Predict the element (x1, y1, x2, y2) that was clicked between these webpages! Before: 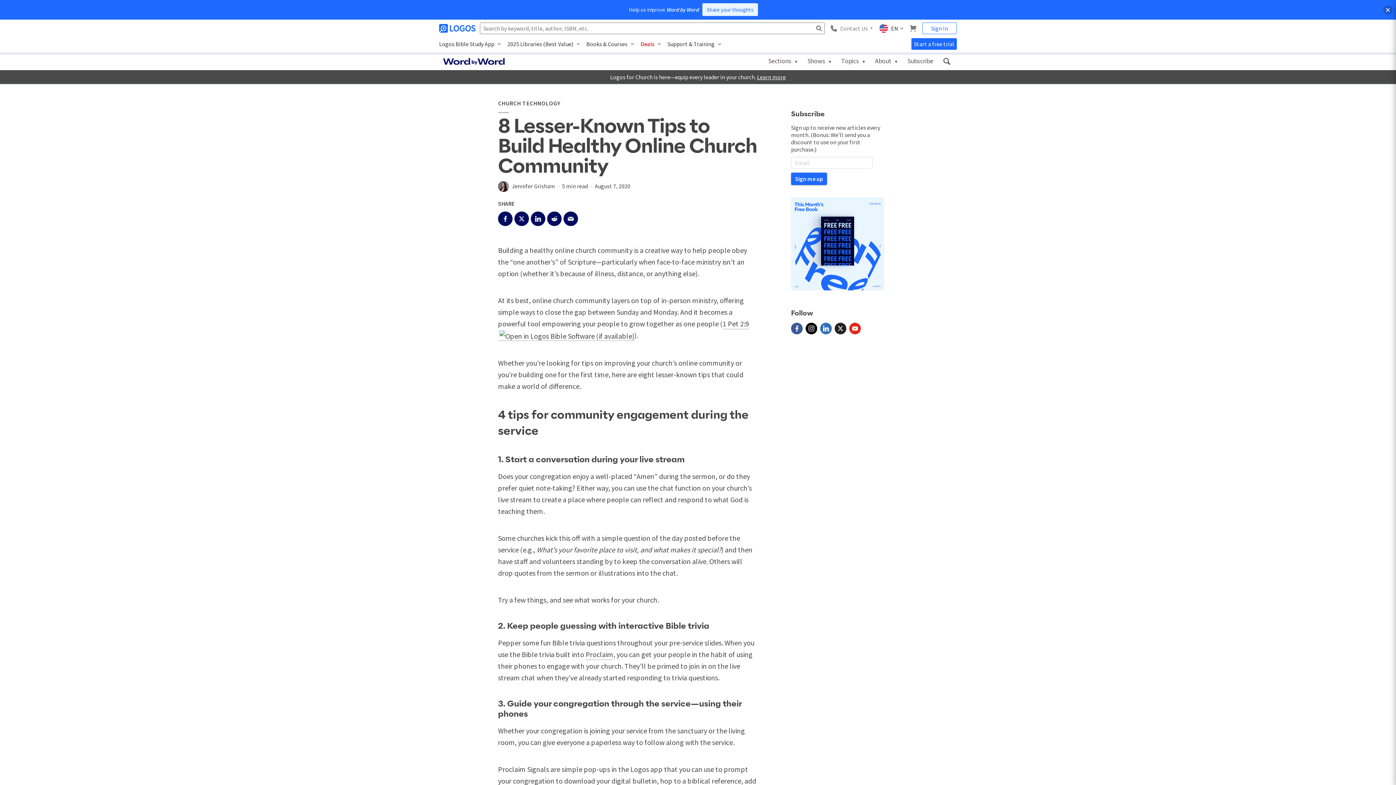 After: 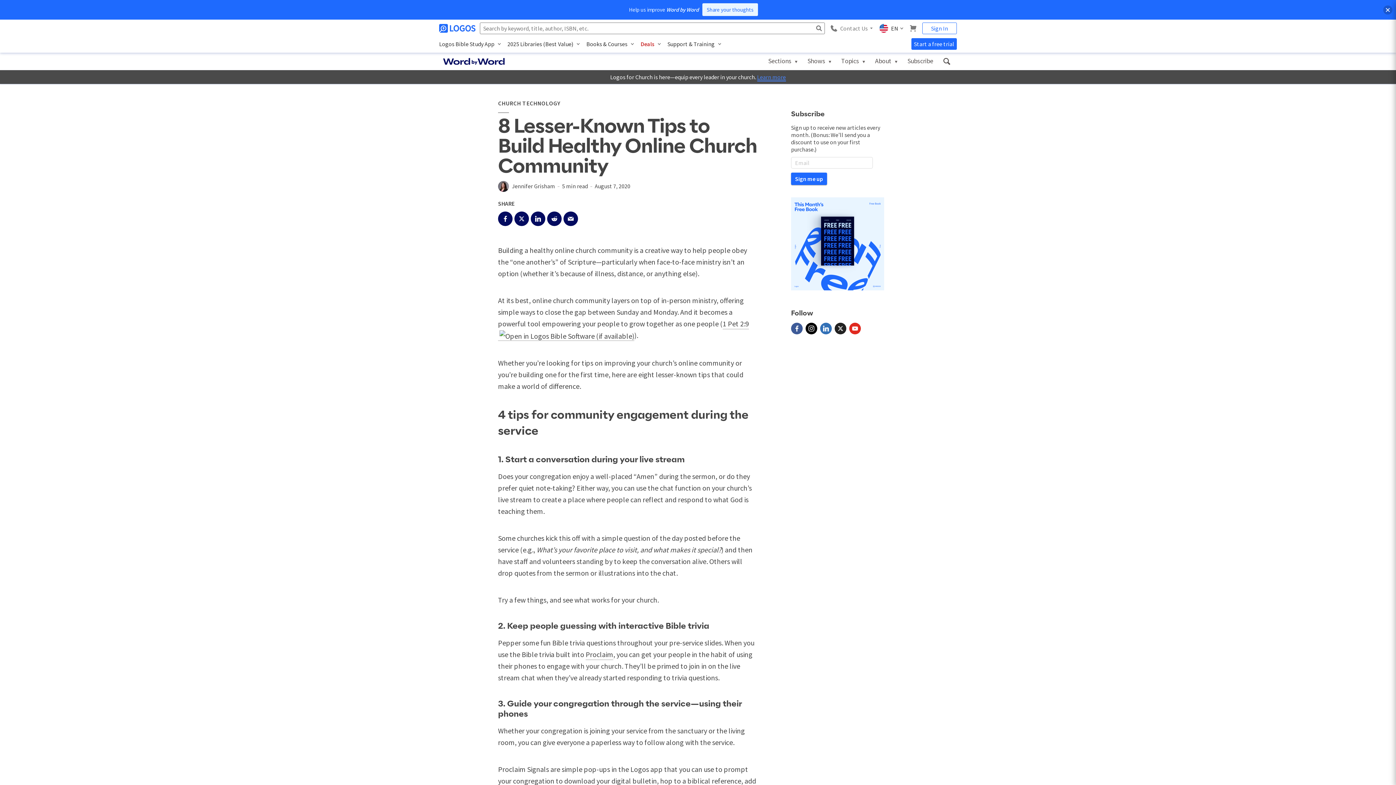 Action: bbox: (757, 73, 786, 81) label: Learn more